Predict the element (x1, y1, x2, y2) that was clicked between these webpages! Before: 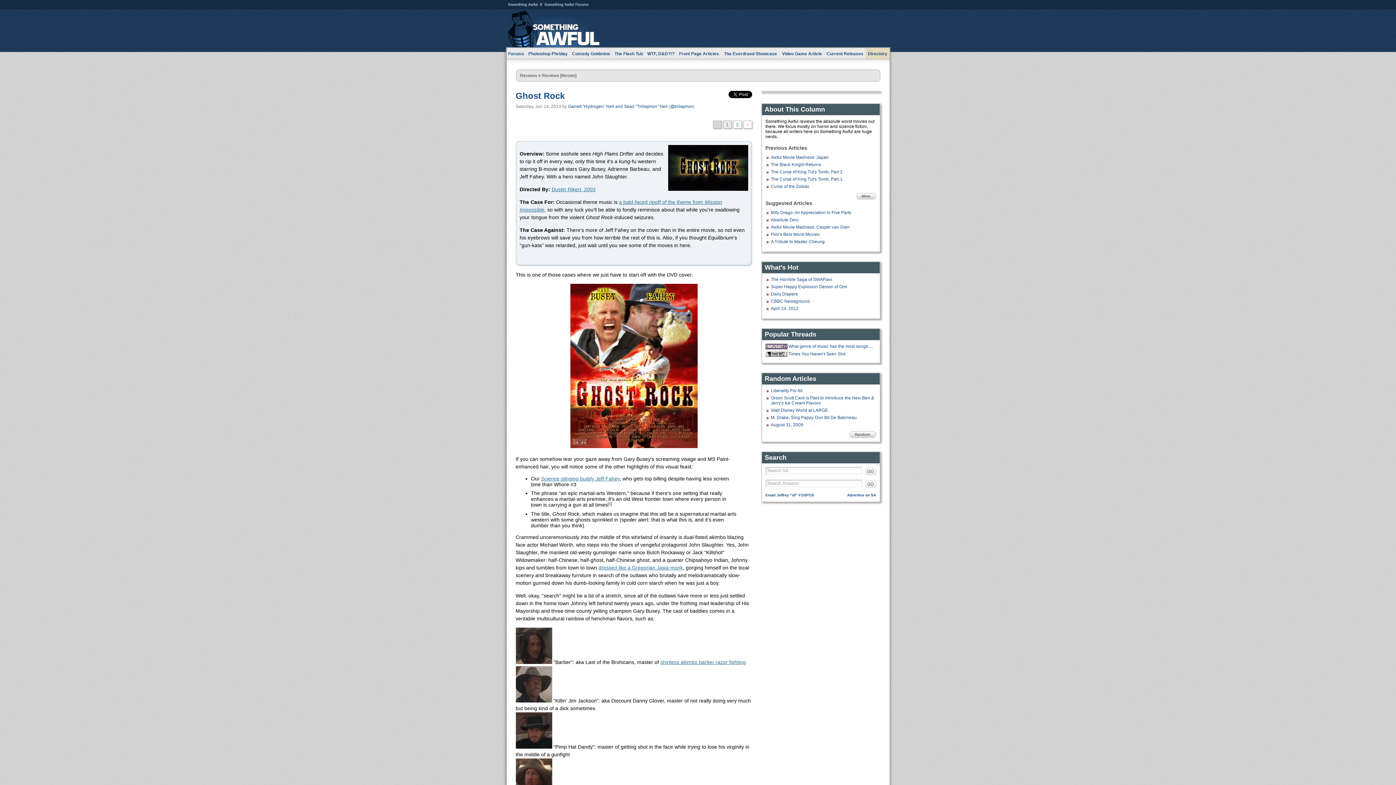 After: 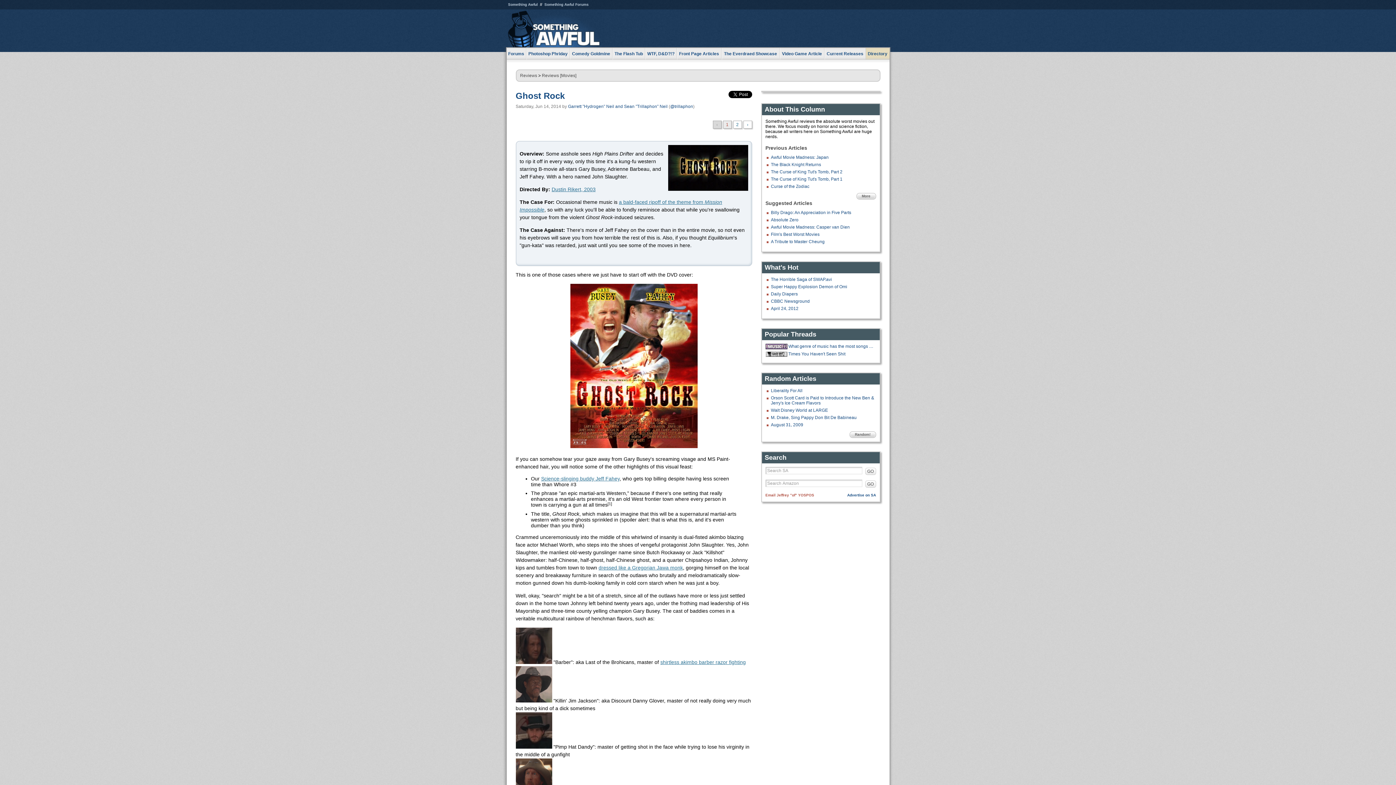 Action: label: Email Jeffrey "of" YOSPOS bbox: (765, 493, 814, 497)